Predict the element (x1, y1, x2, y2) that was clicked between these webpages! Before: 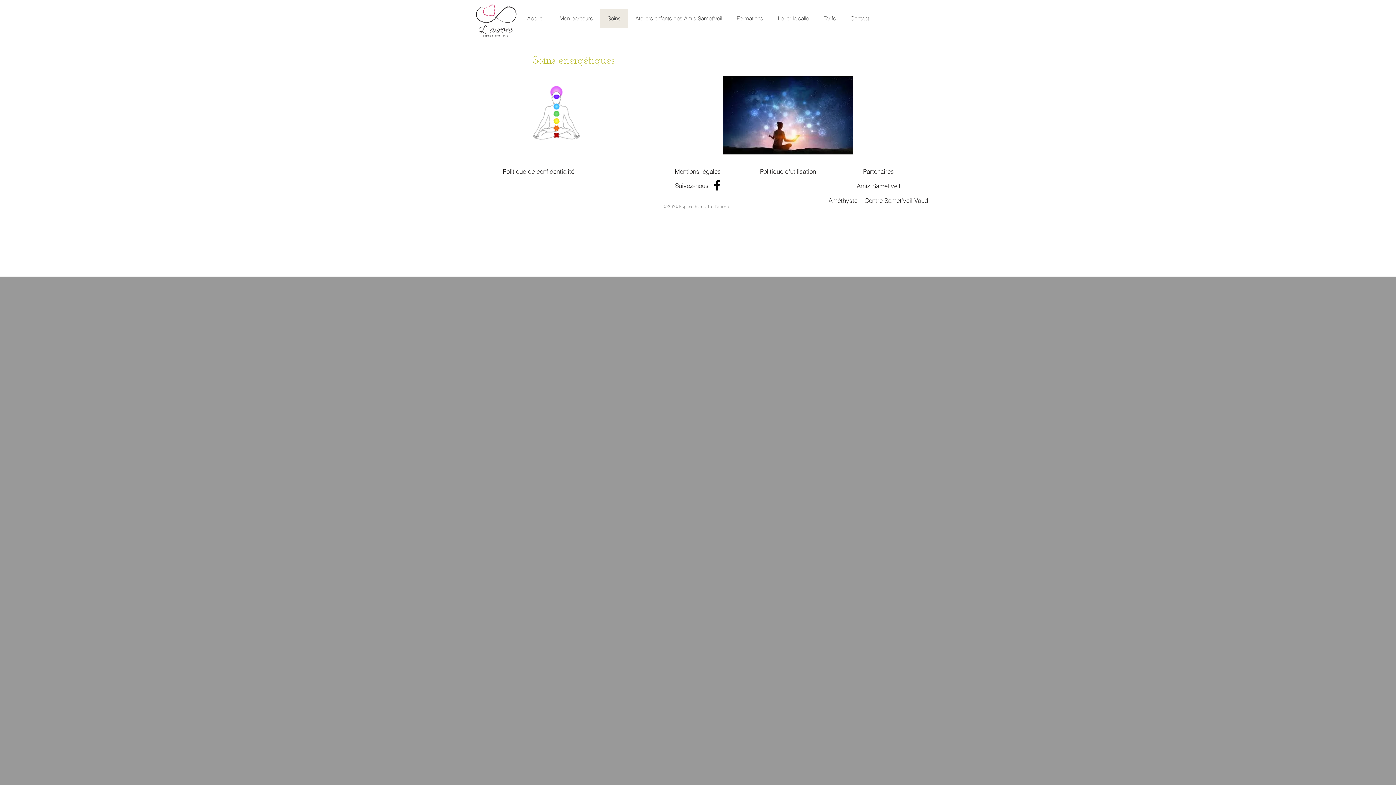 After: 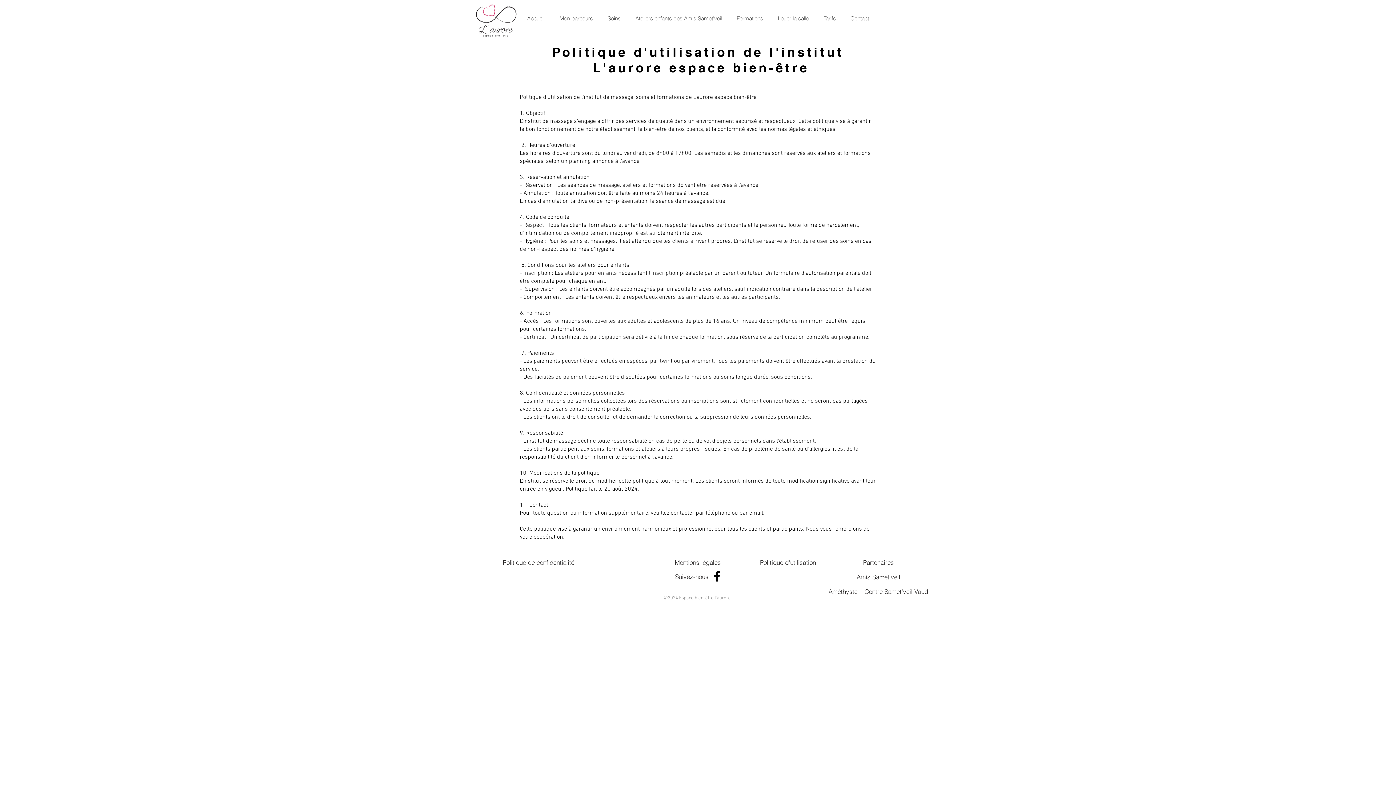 Action: label: Politique d'utilisation bbox: (747, 164, 828, 178)